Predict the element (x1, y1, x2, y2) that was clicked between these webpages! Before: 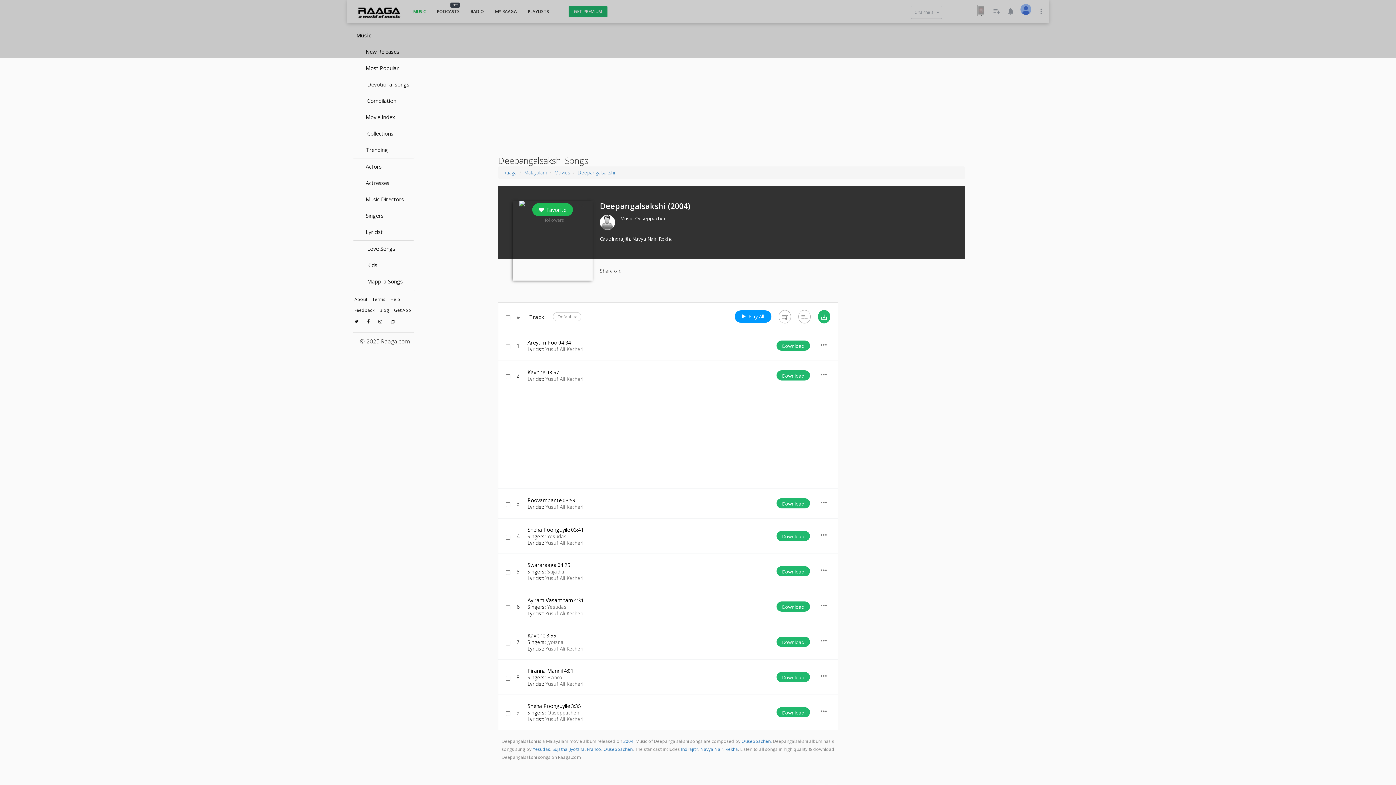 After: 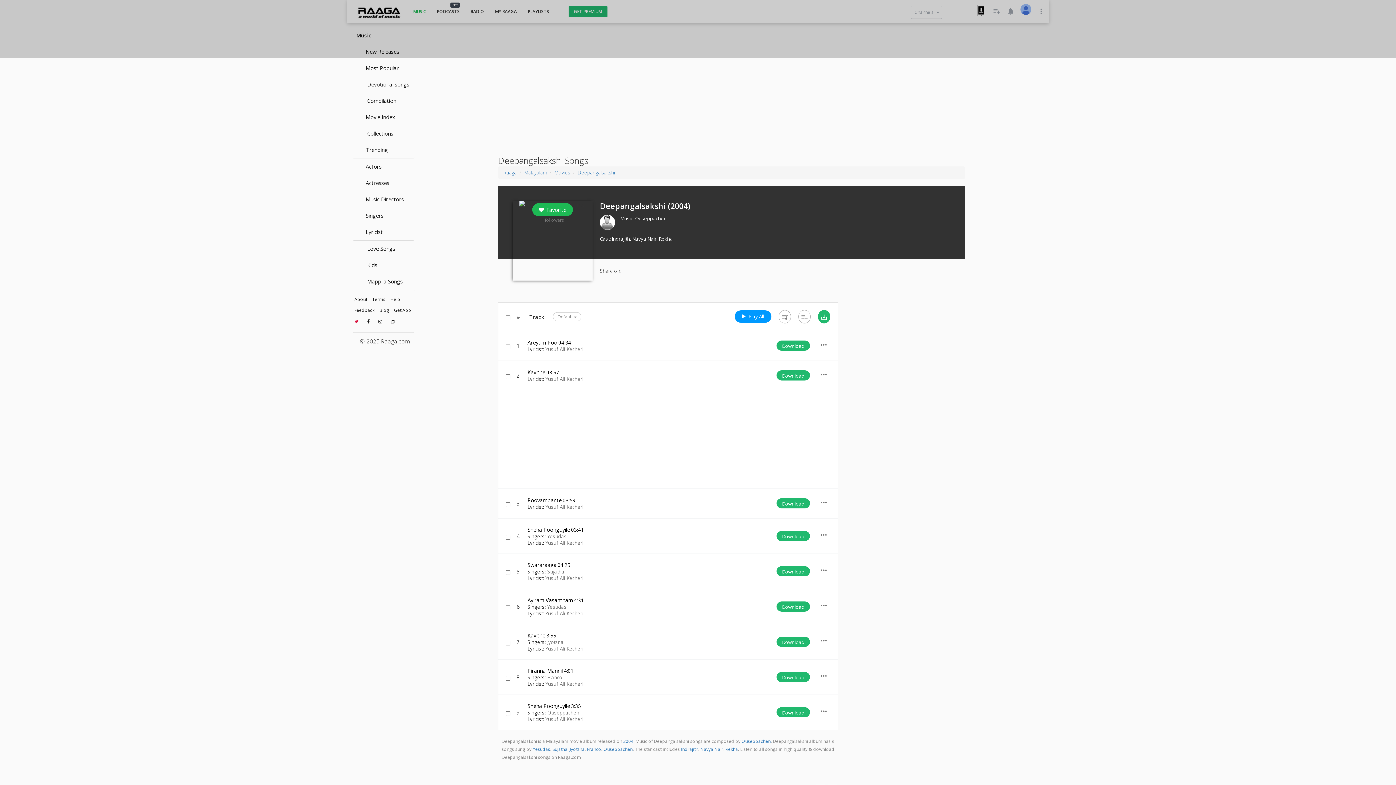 Action: bbox: (352, 316, 364, 325)